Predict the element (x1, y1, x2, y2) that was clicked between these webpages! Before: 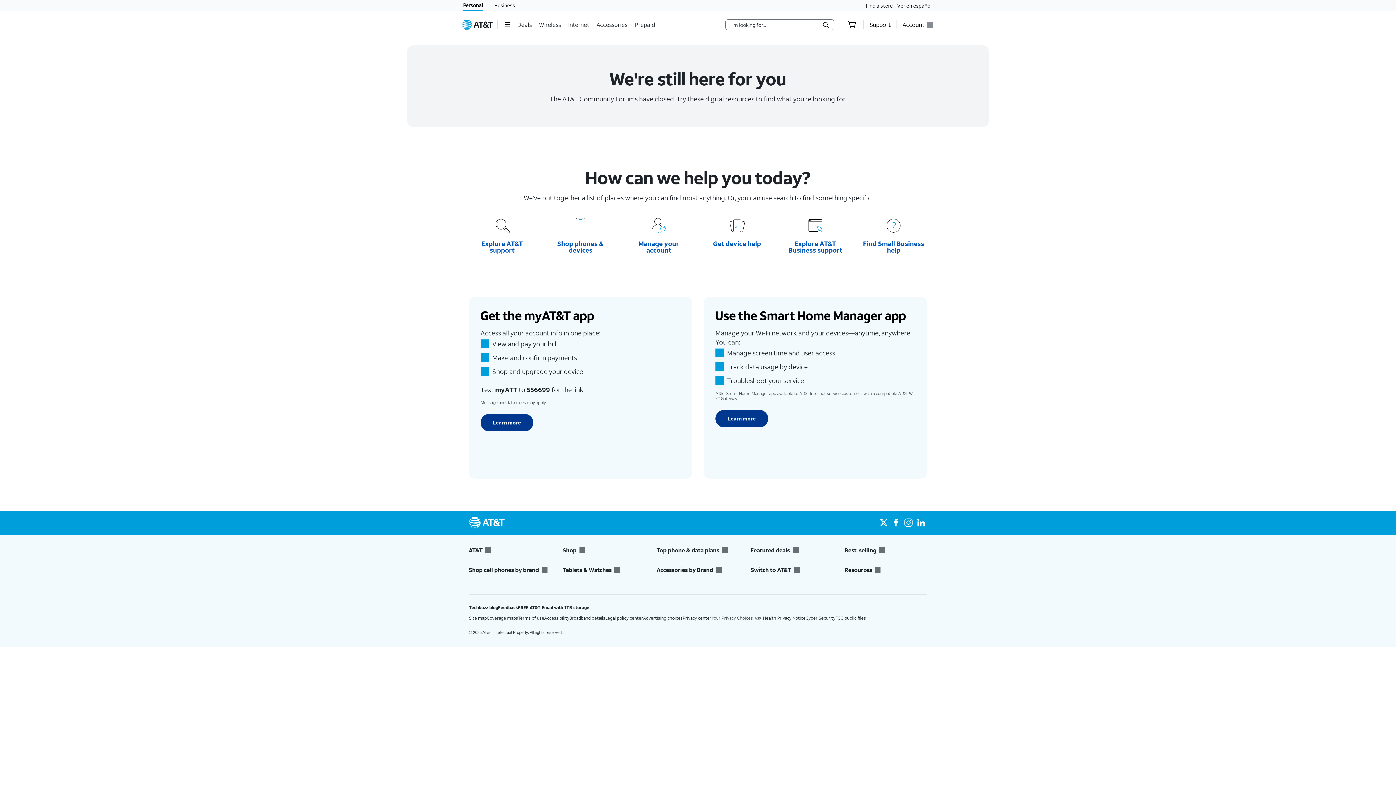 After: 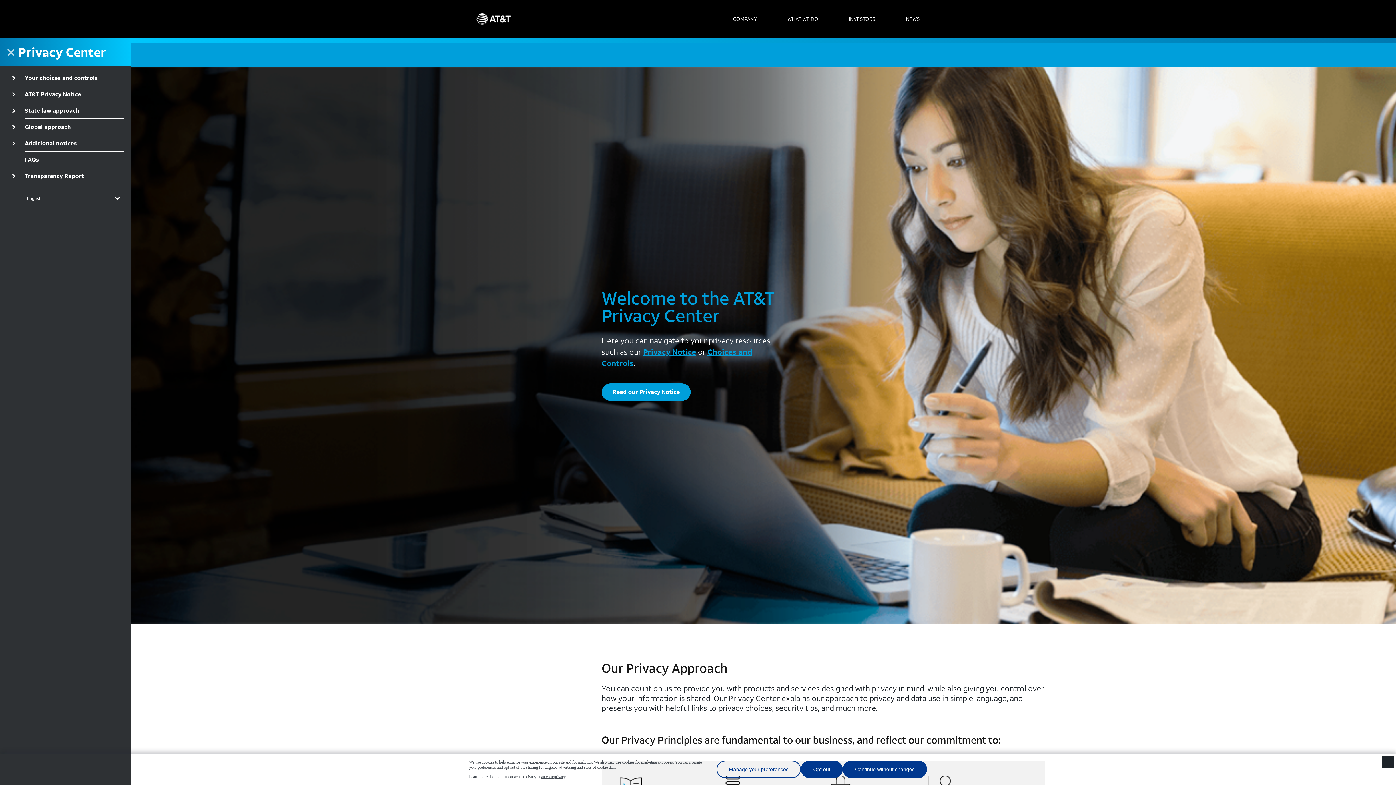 Action: label: Privacy center bbox: (682, 615, 711, 621)